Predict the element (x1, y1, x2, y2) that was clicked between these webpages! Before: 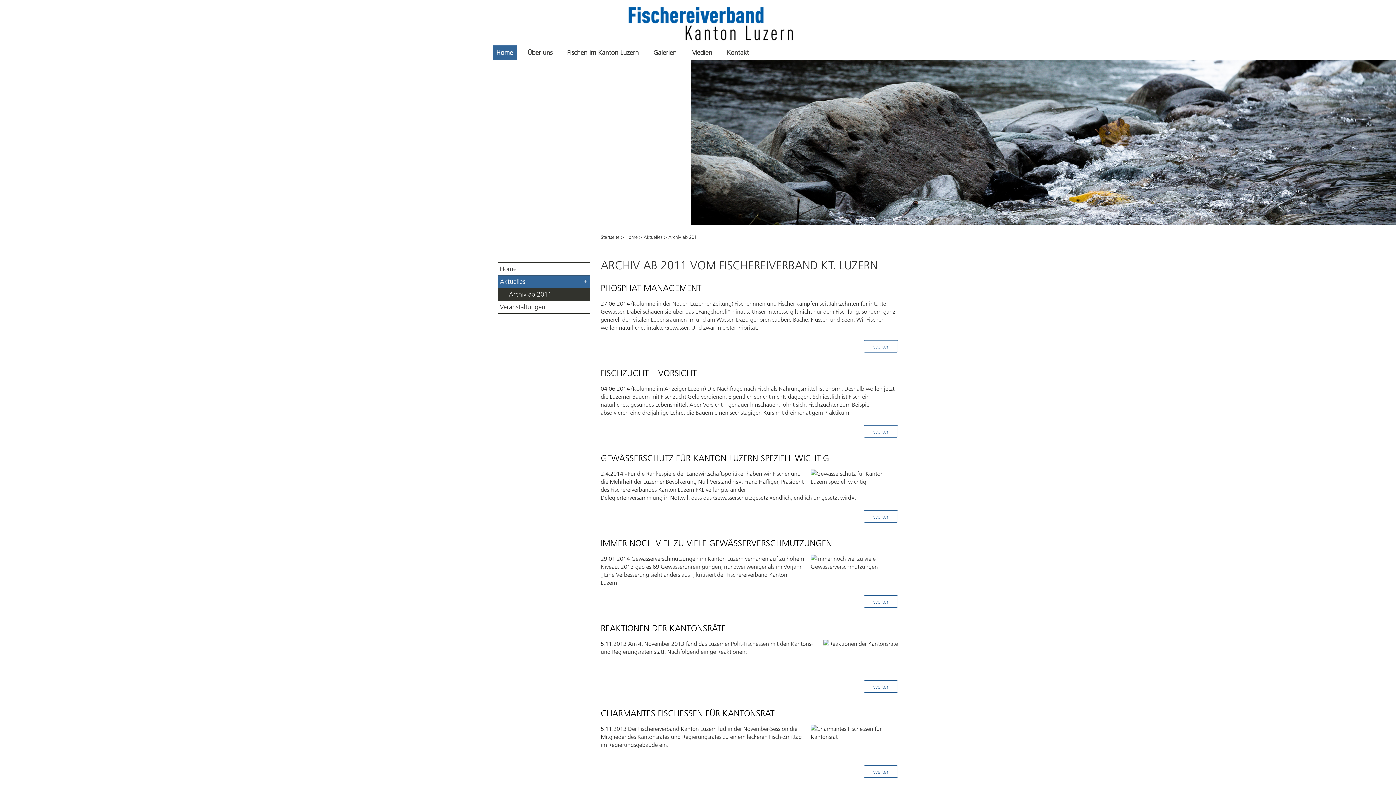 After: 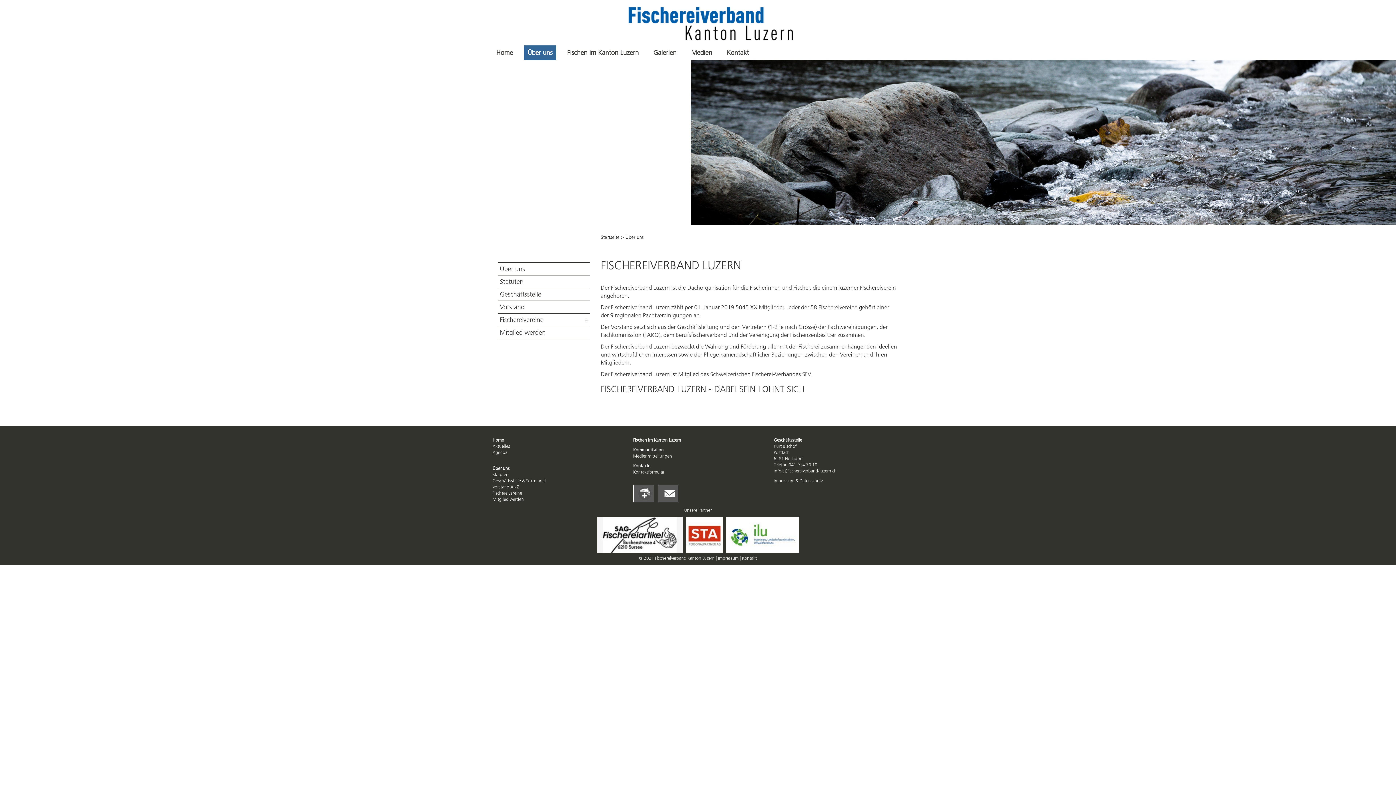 Action: label: Über uns bbox: (524, 45, 556, 60)